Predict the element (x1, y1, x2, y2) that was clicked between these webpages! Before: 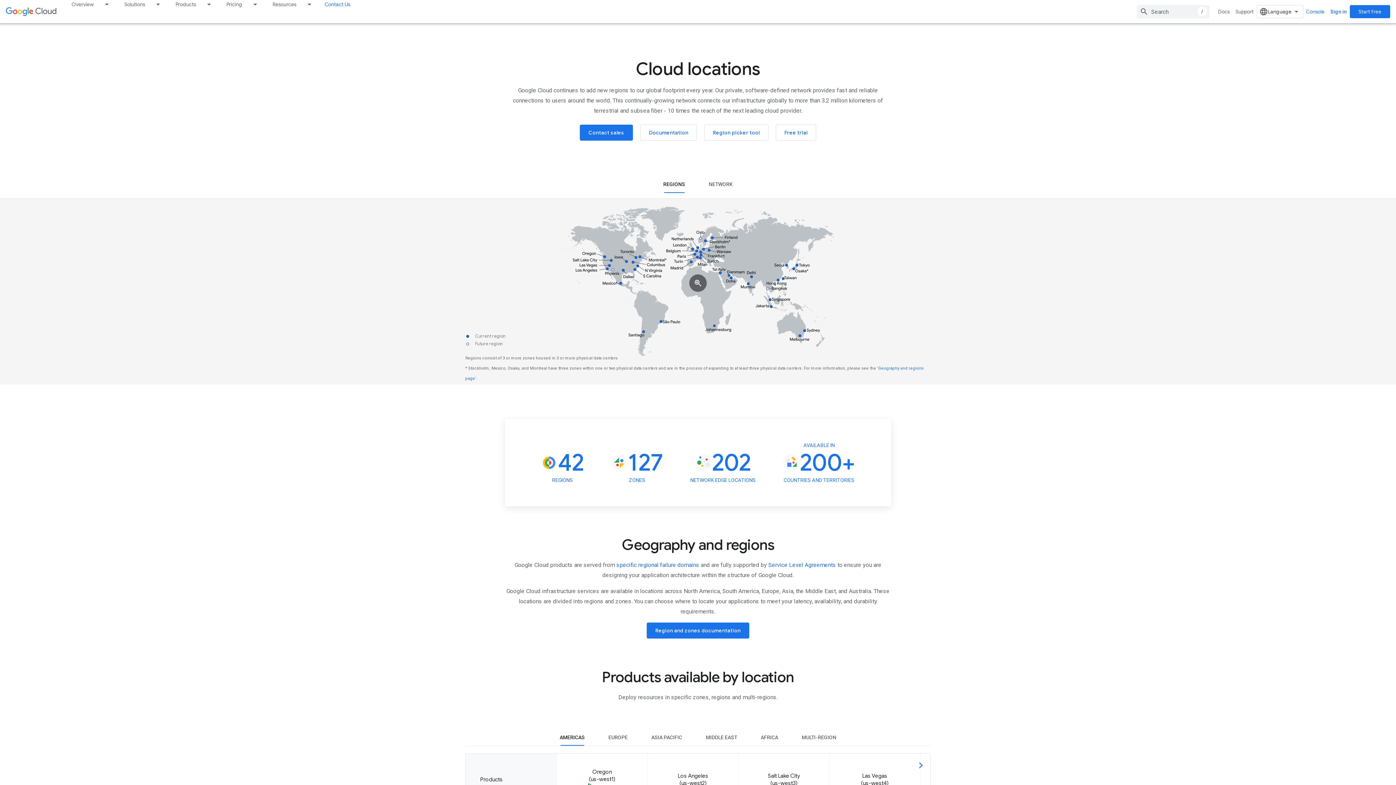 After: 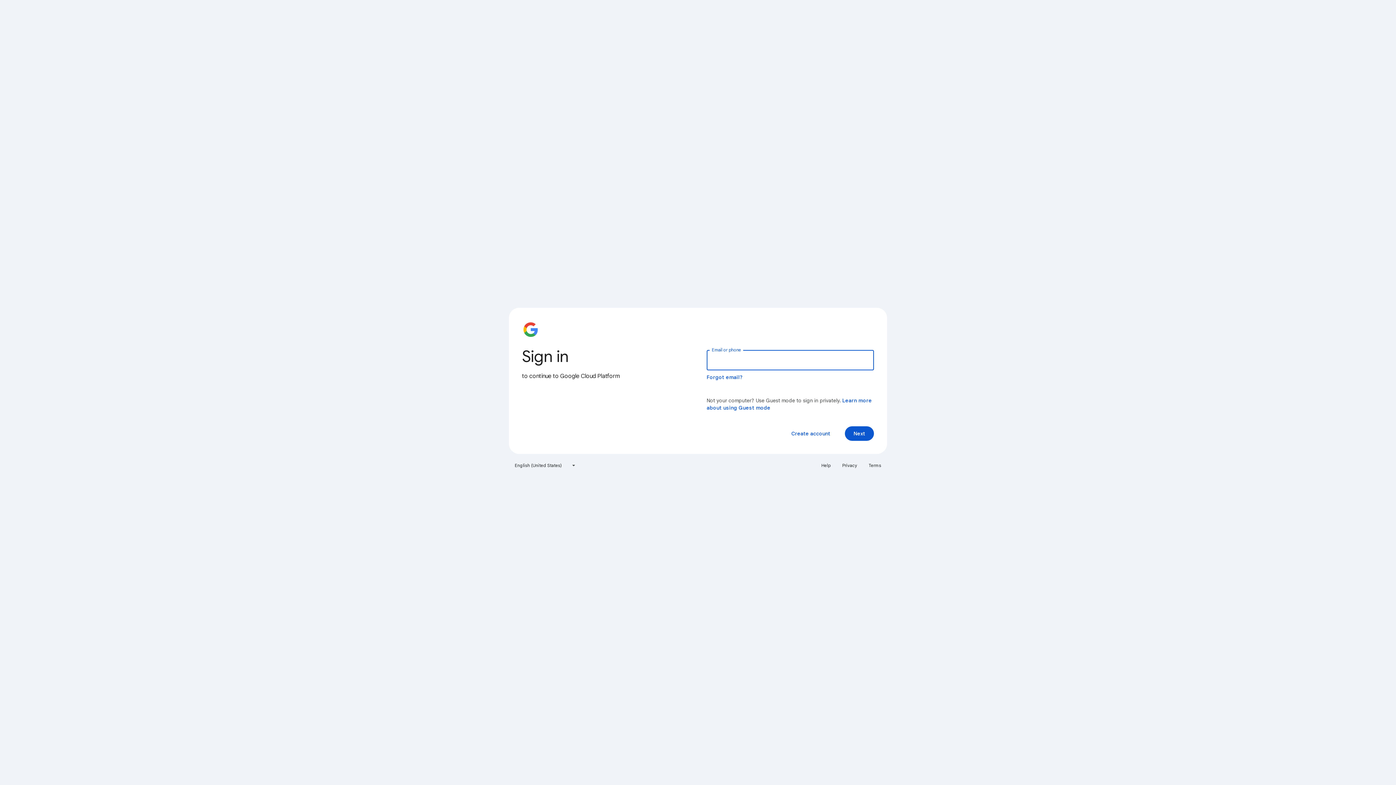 Action: label: Console bbox: (1303, 5, 1328, 18)